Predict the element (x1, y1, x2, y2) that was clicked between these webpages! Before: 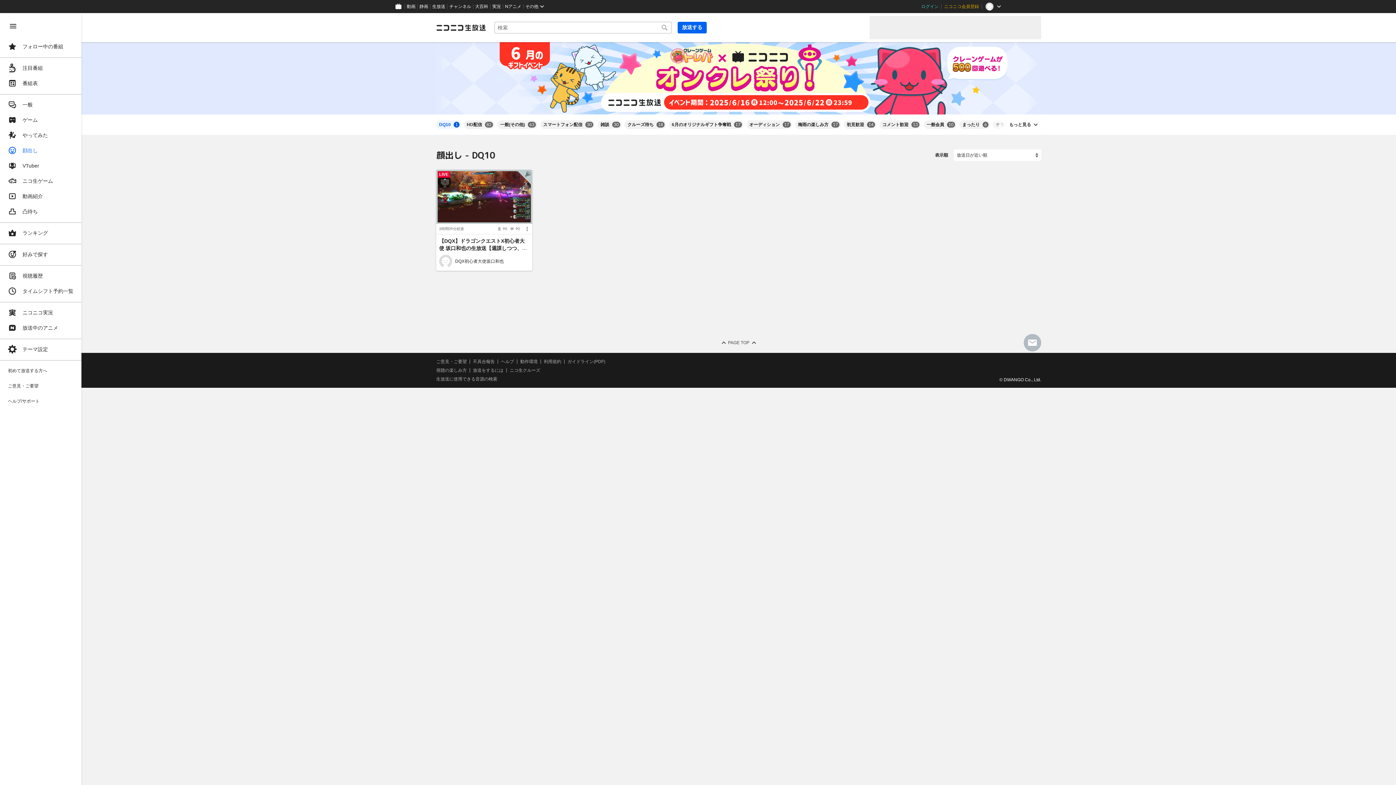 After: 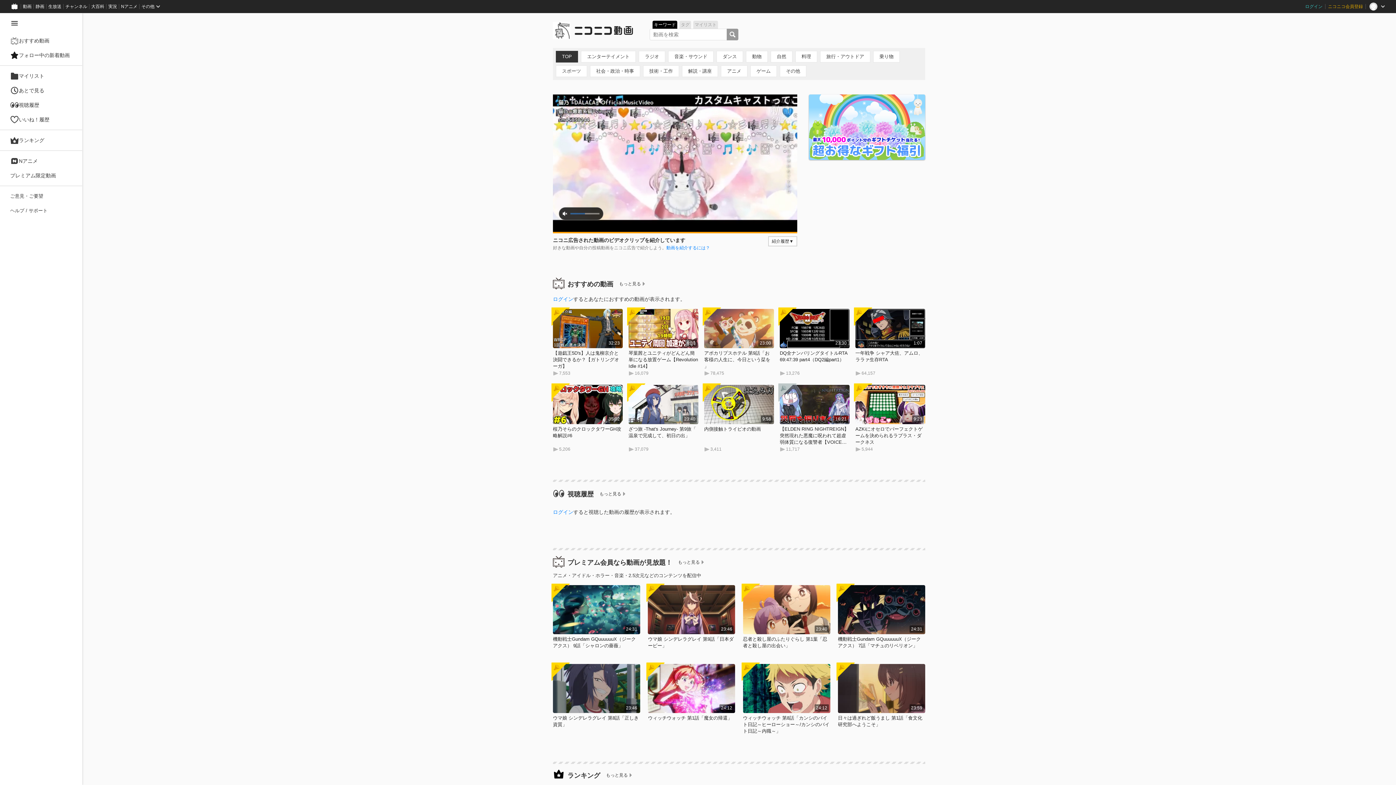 Action: label: 動画 bbox: (404, 0, 417, 13)